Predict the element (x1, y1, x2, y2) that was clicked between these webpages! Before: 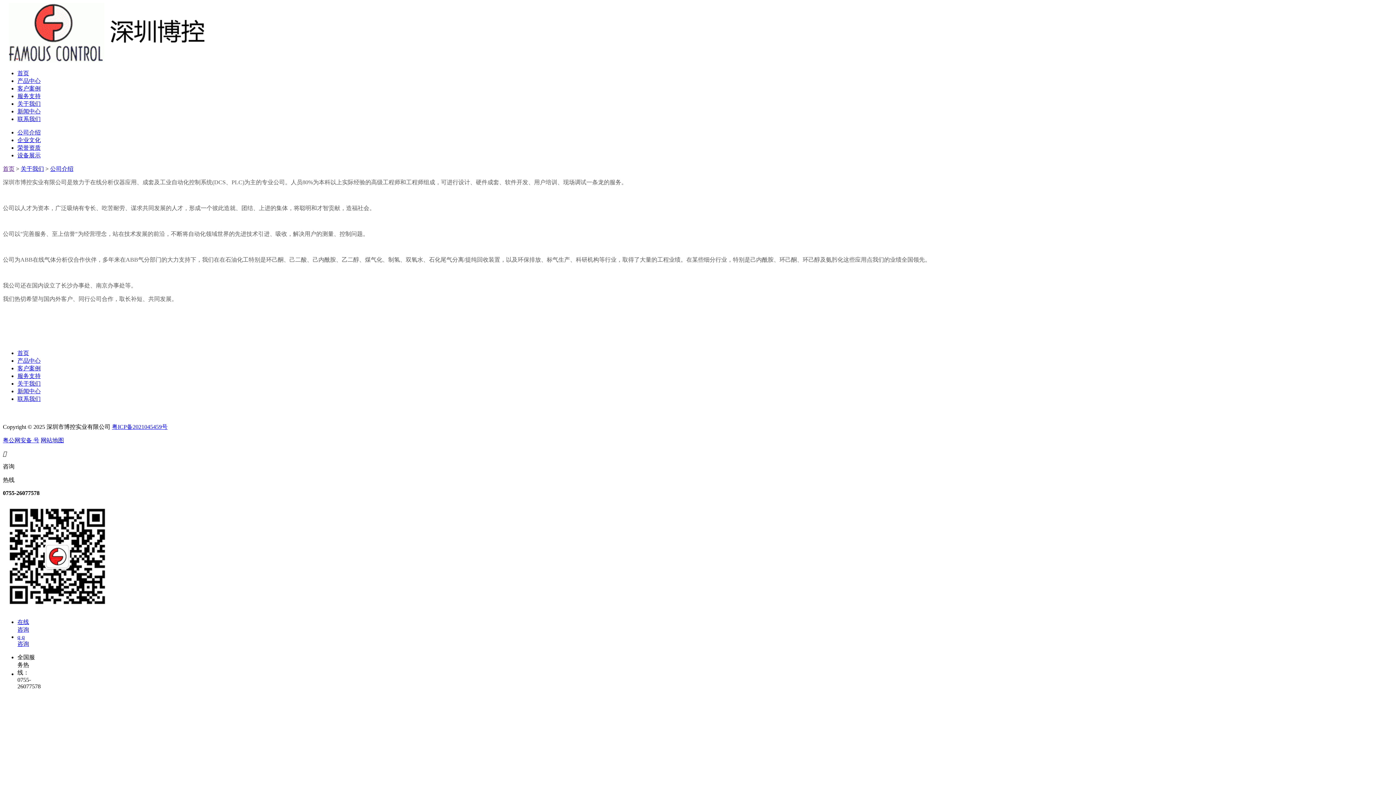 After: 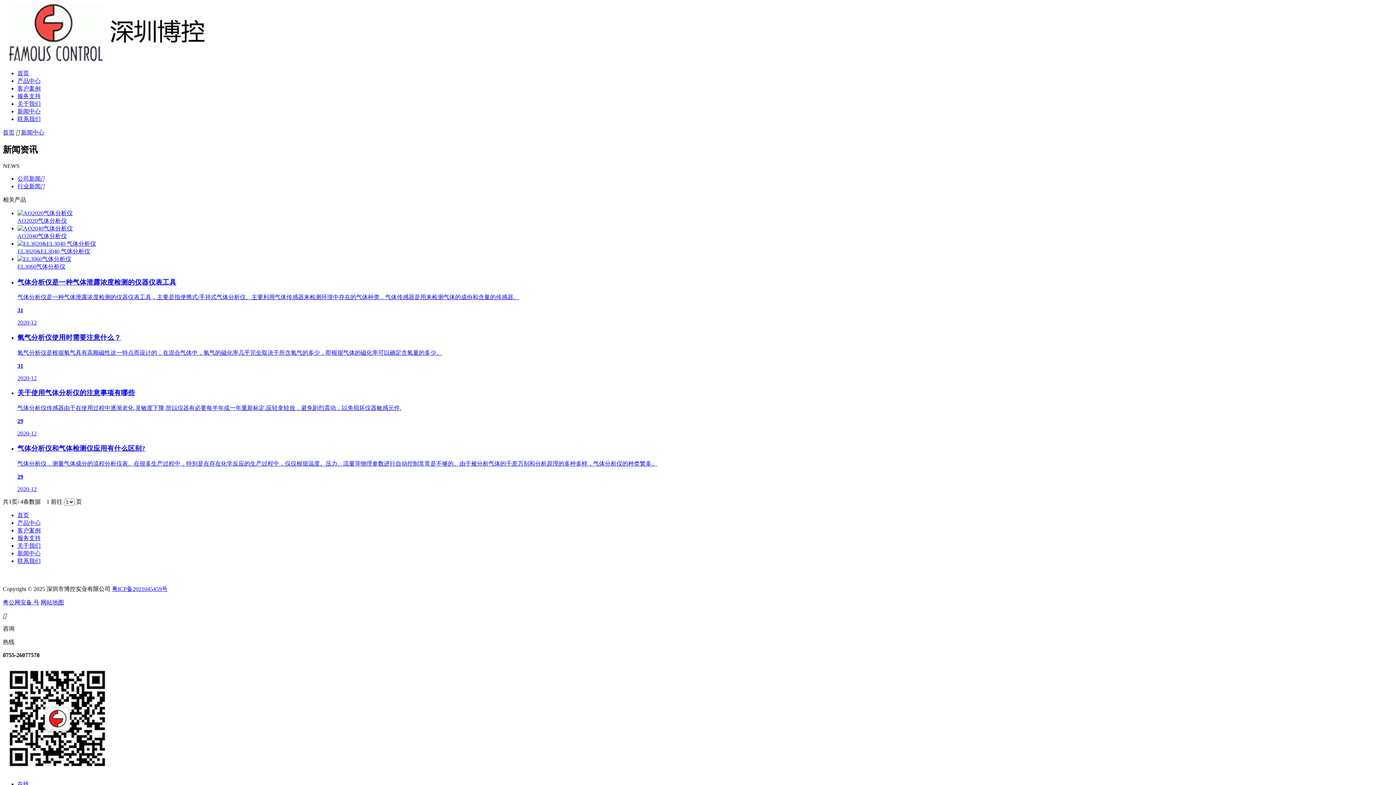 Action: bbox: (17, 108, 40, 114) label: 新闻中心